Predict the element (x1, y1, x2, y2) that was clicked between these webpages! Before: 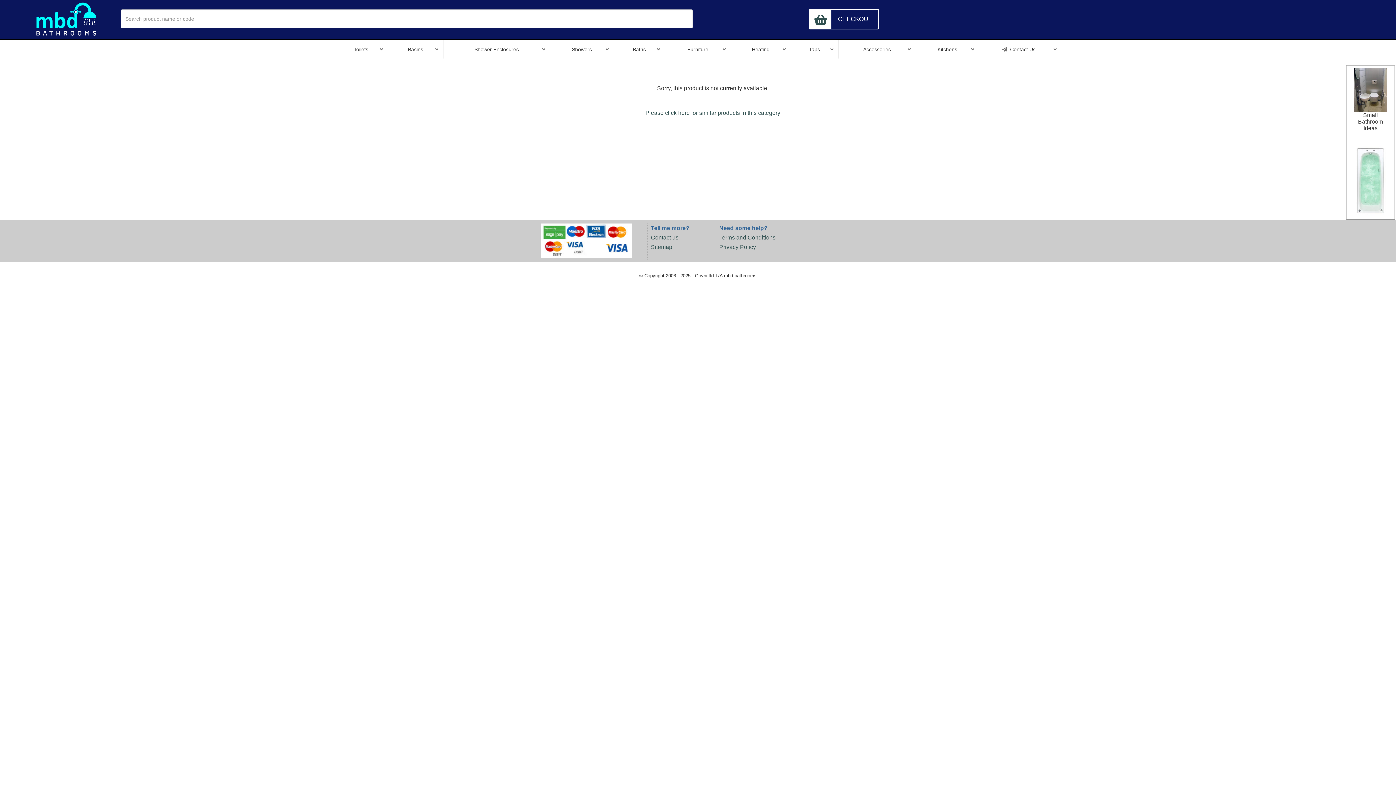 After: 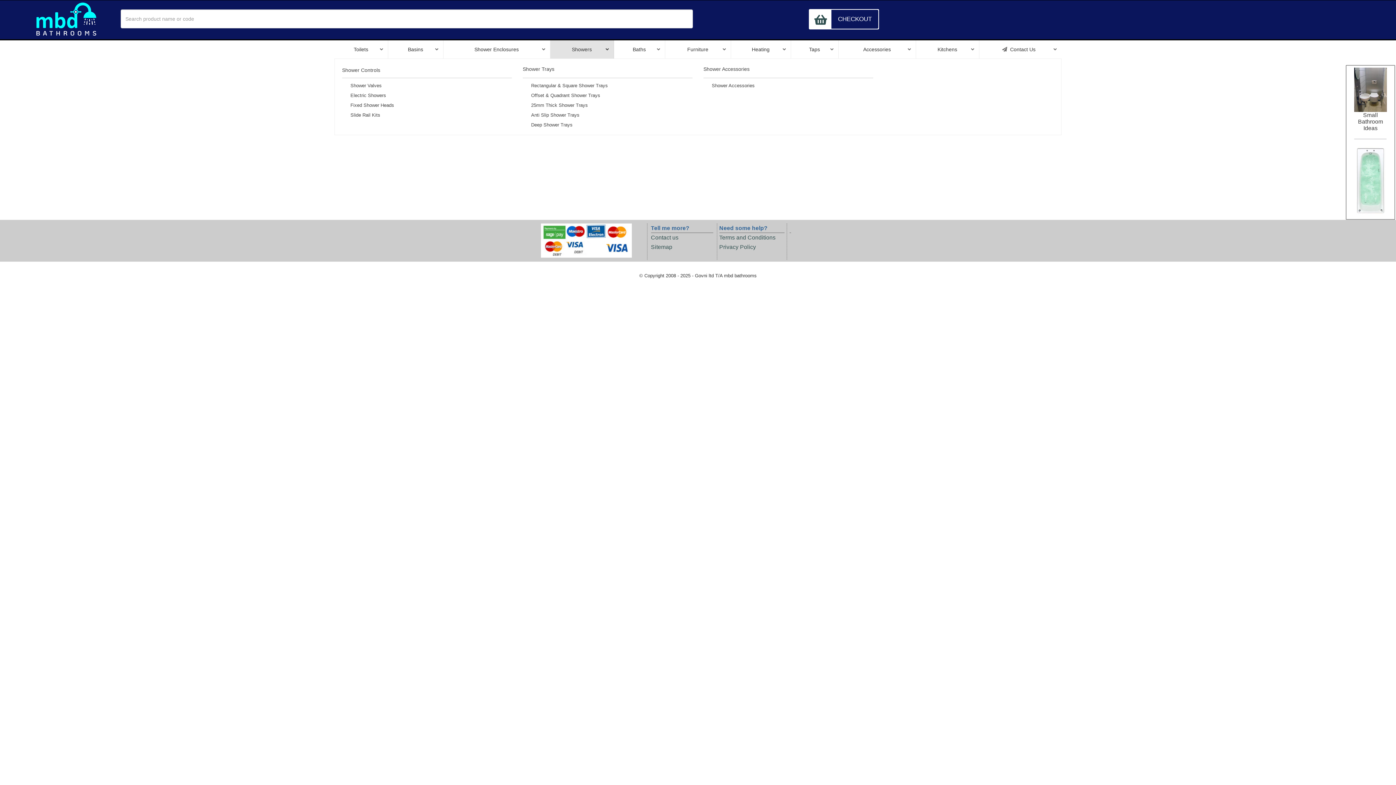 Action: bbox: (550, 40, 614, 58) label: Showers